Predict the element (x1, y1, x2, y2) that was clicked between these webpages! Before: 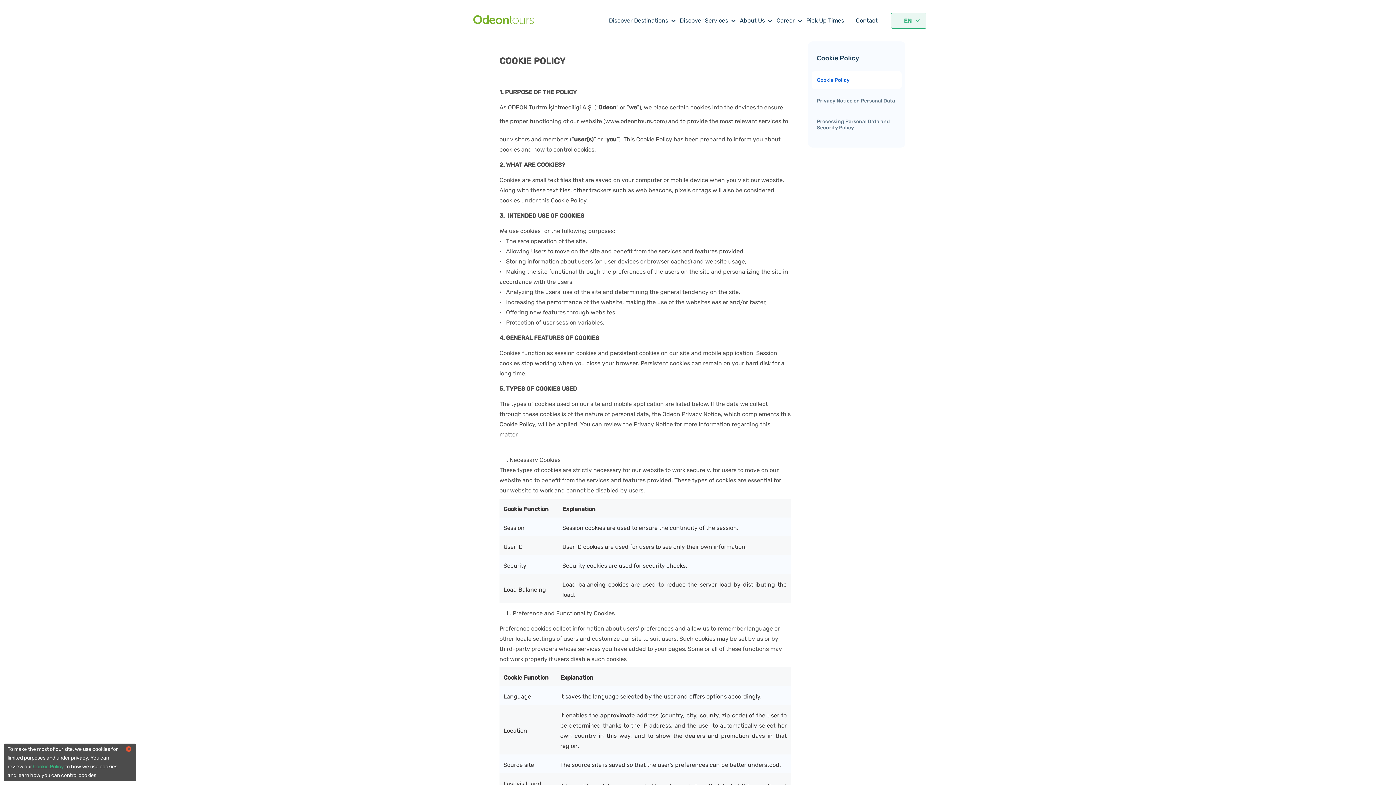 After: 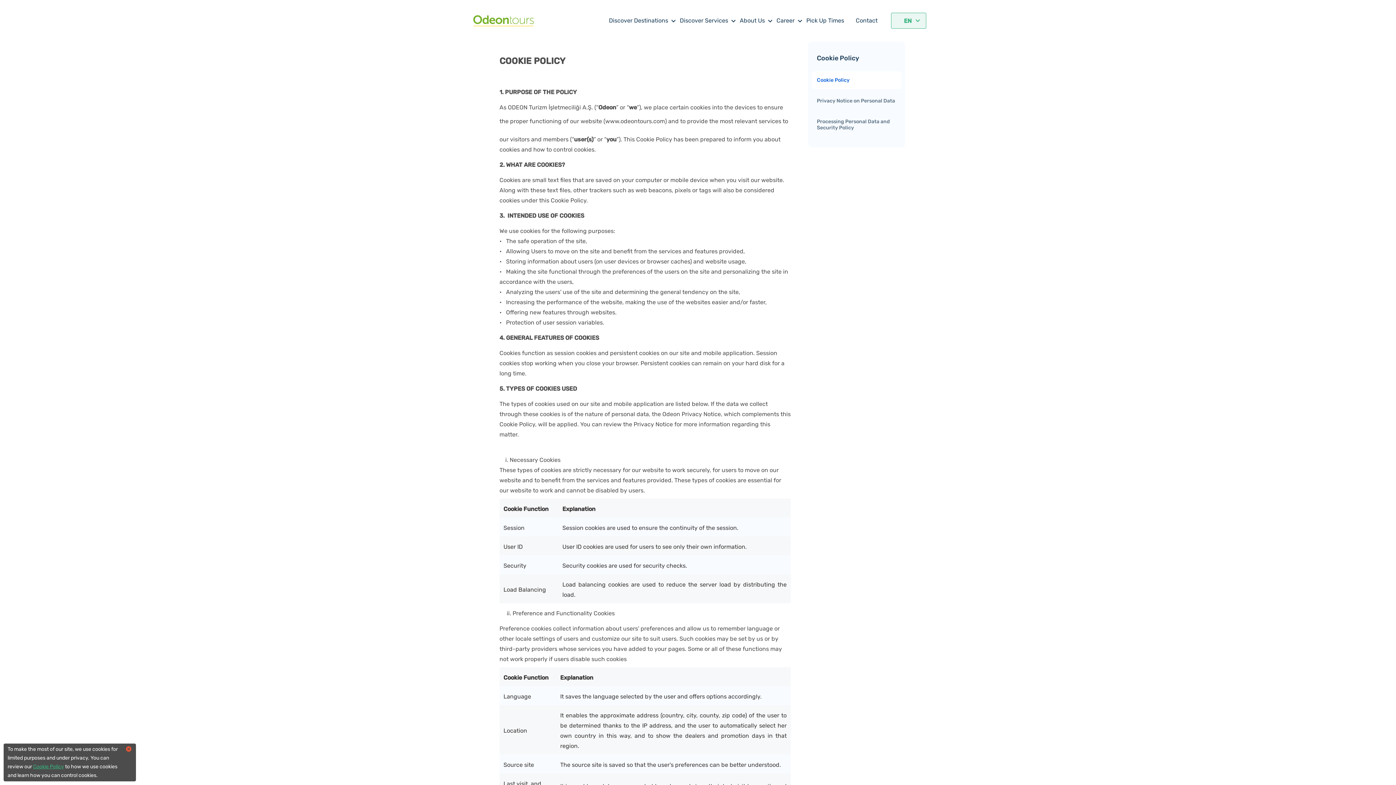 Action: label: Cookie Policy bbox: (812, 71, 901, 89)